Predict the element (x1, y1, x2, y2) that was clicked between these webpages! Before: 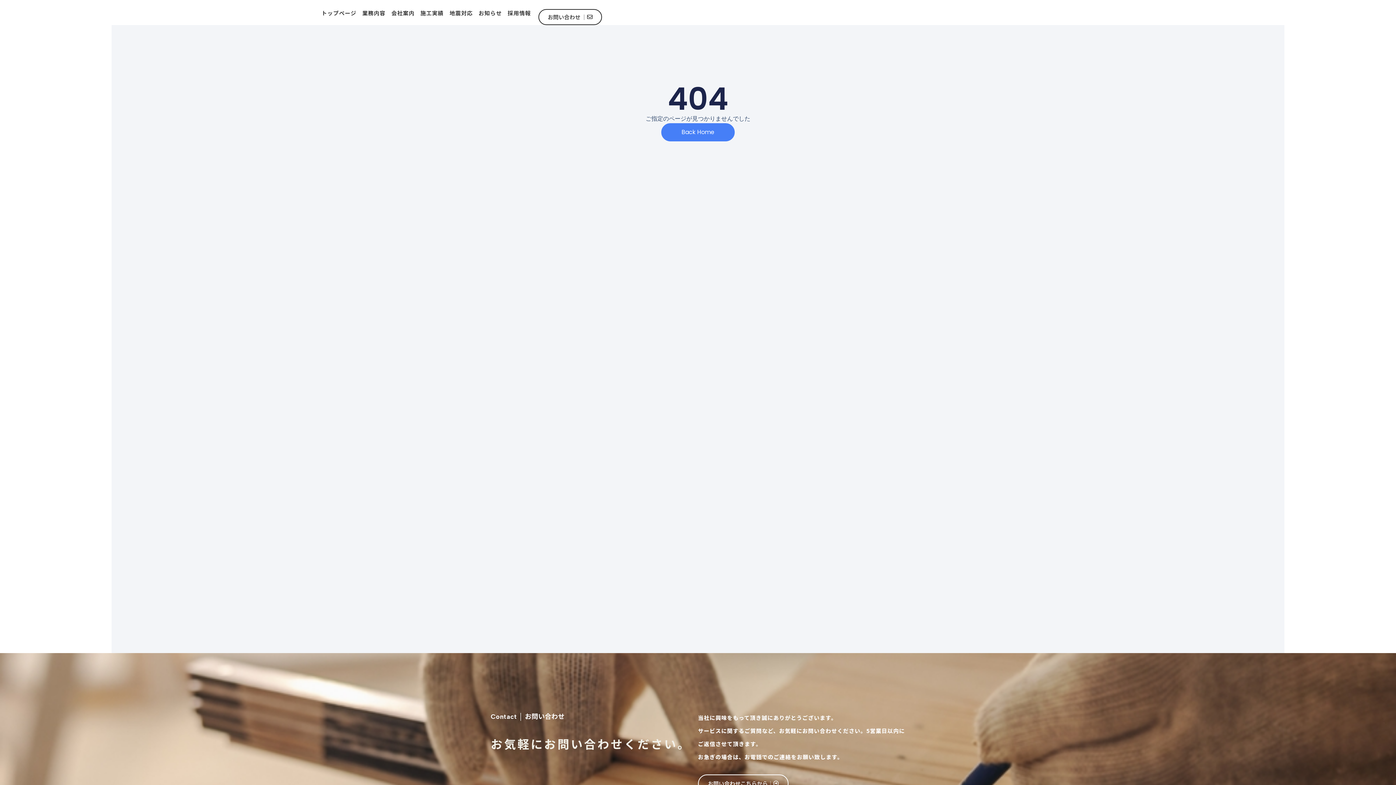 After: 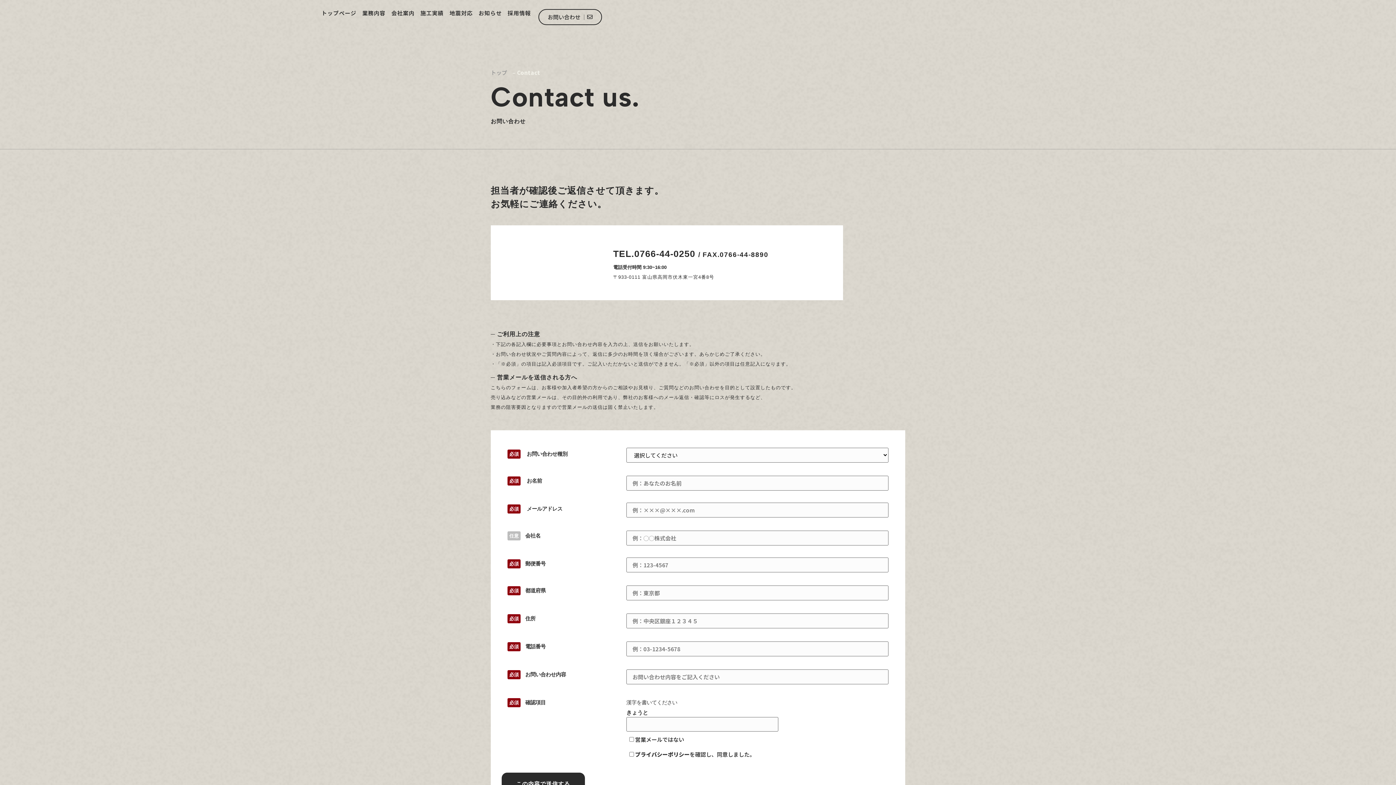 Action: bbox: (698, 774, 788, 793) label: お問い合わせこちらから│